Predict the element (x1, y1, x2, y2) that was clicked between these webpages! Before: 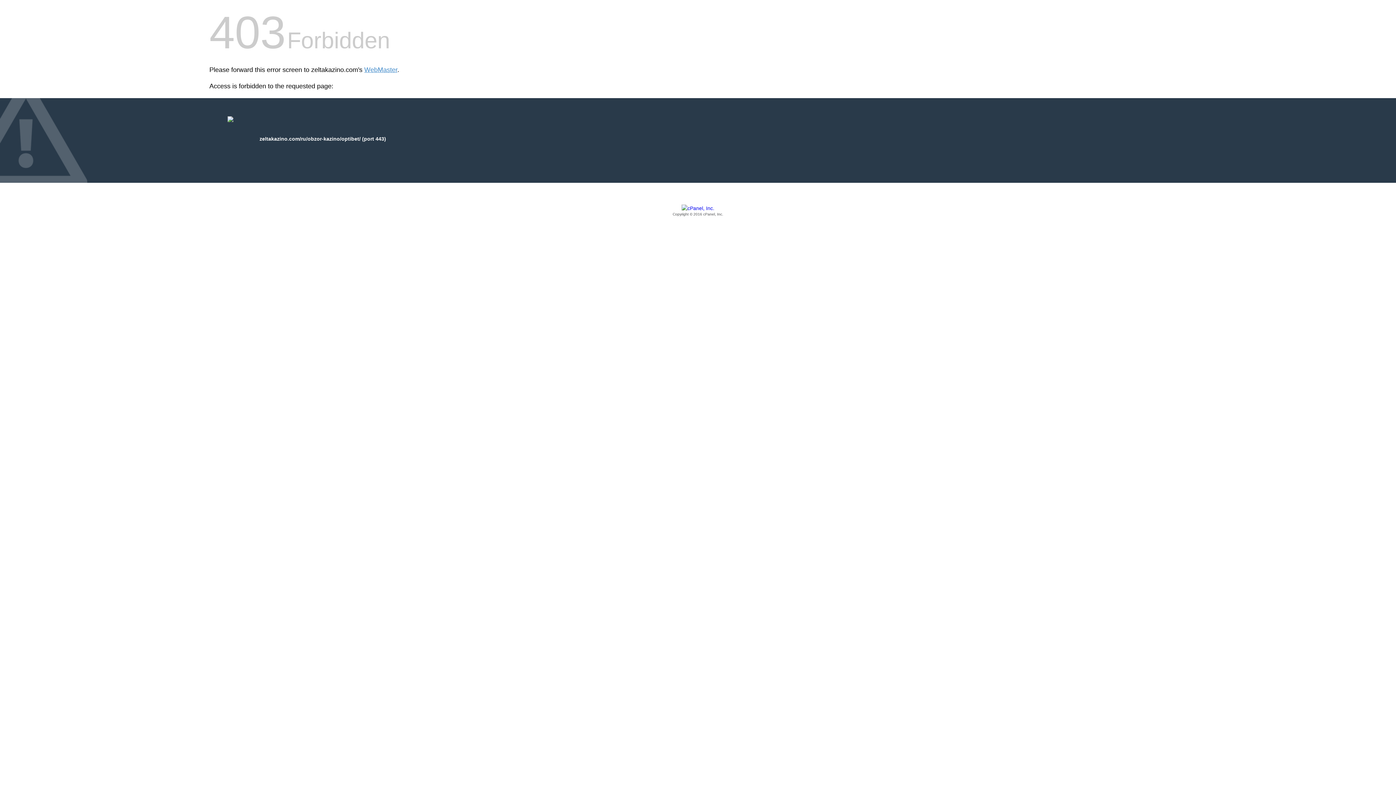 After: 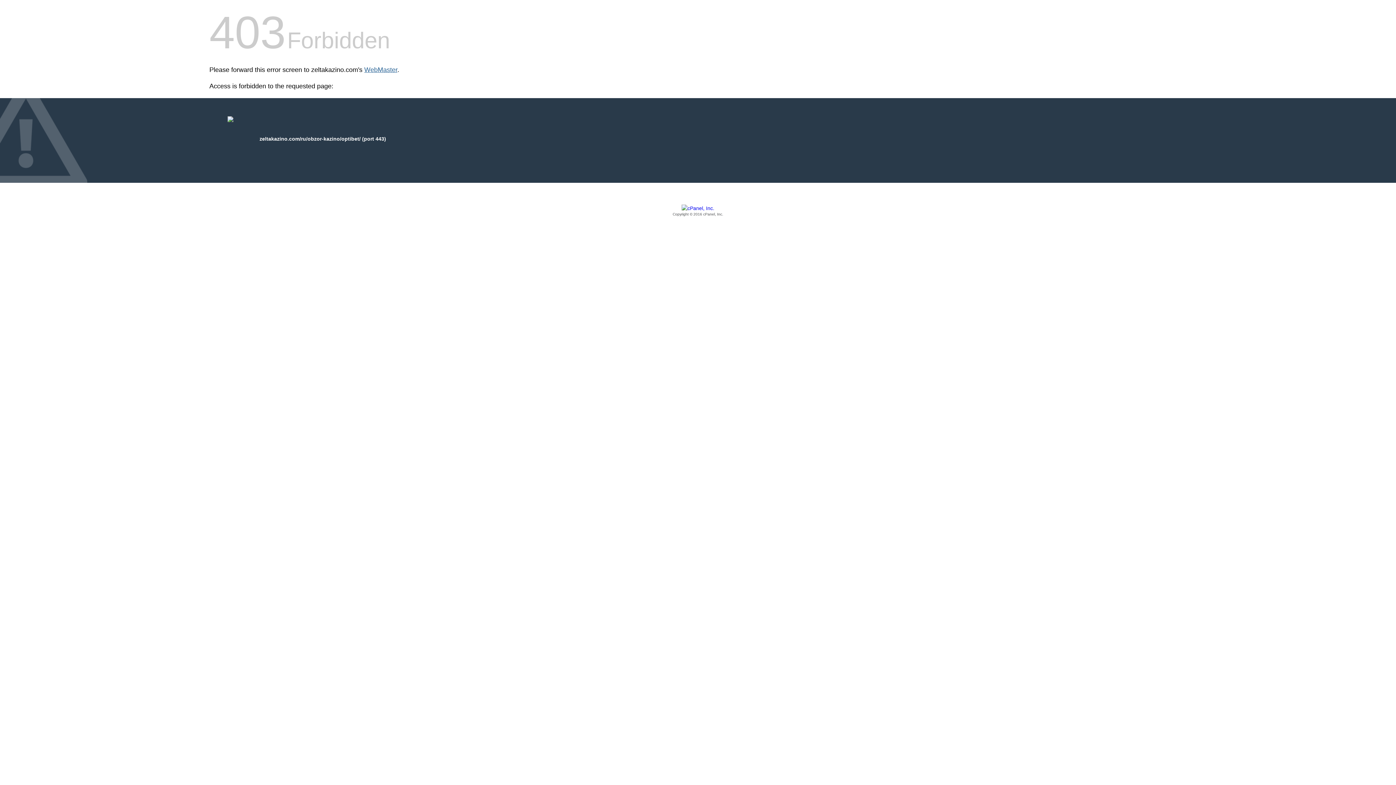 Action: label: WebMaster bbox: (364, 66, 397, 73)